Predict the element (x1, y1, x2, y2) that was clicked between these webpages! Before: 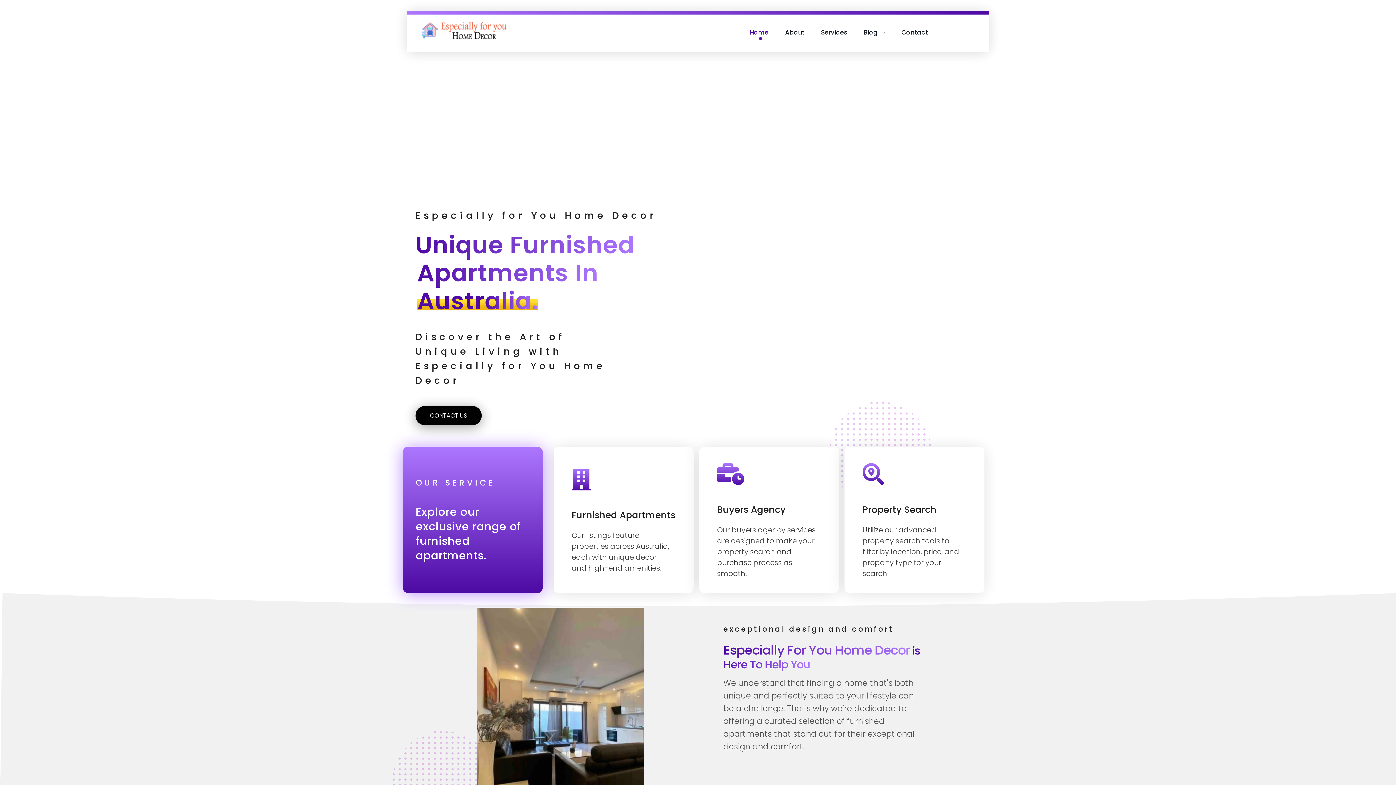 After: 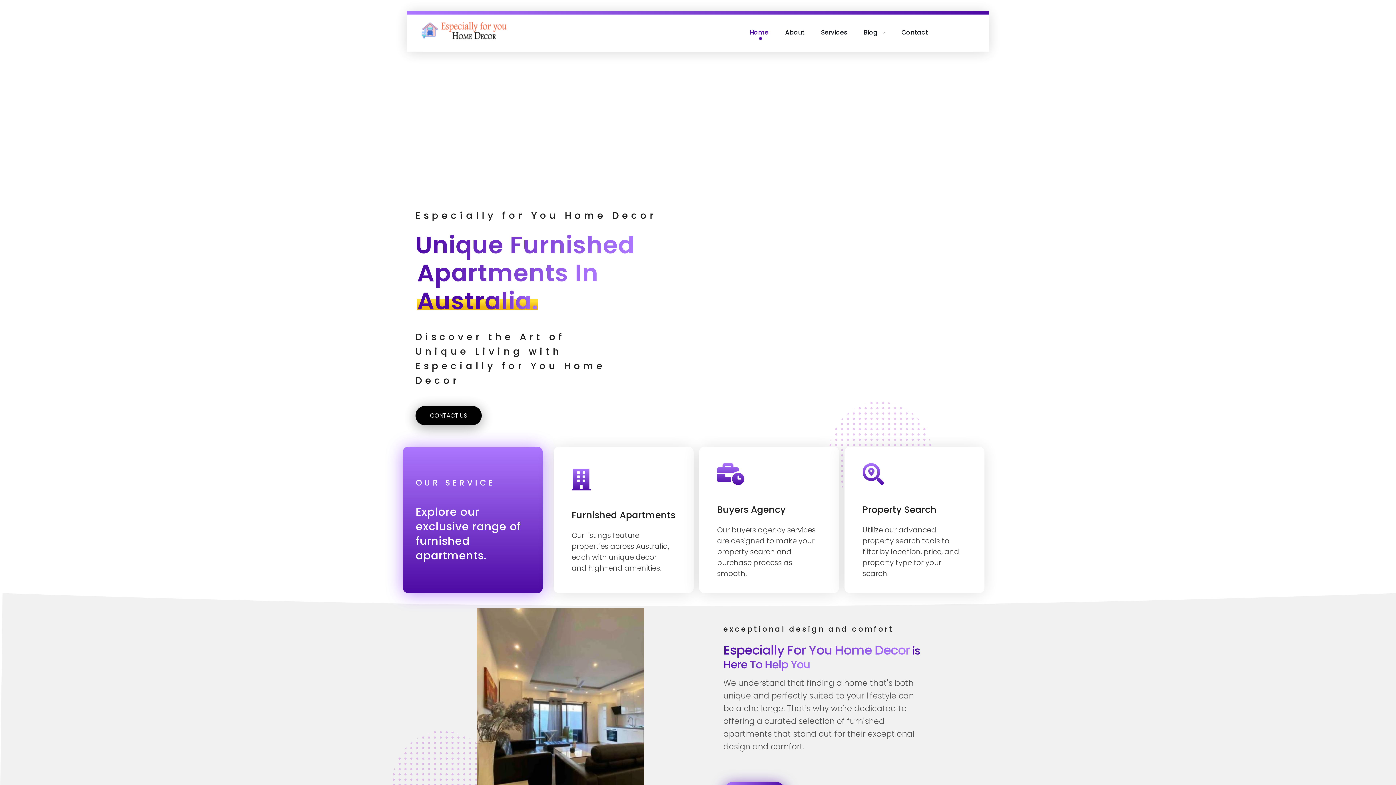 Action: bbox: (749, 27, 777, 36) label: Home